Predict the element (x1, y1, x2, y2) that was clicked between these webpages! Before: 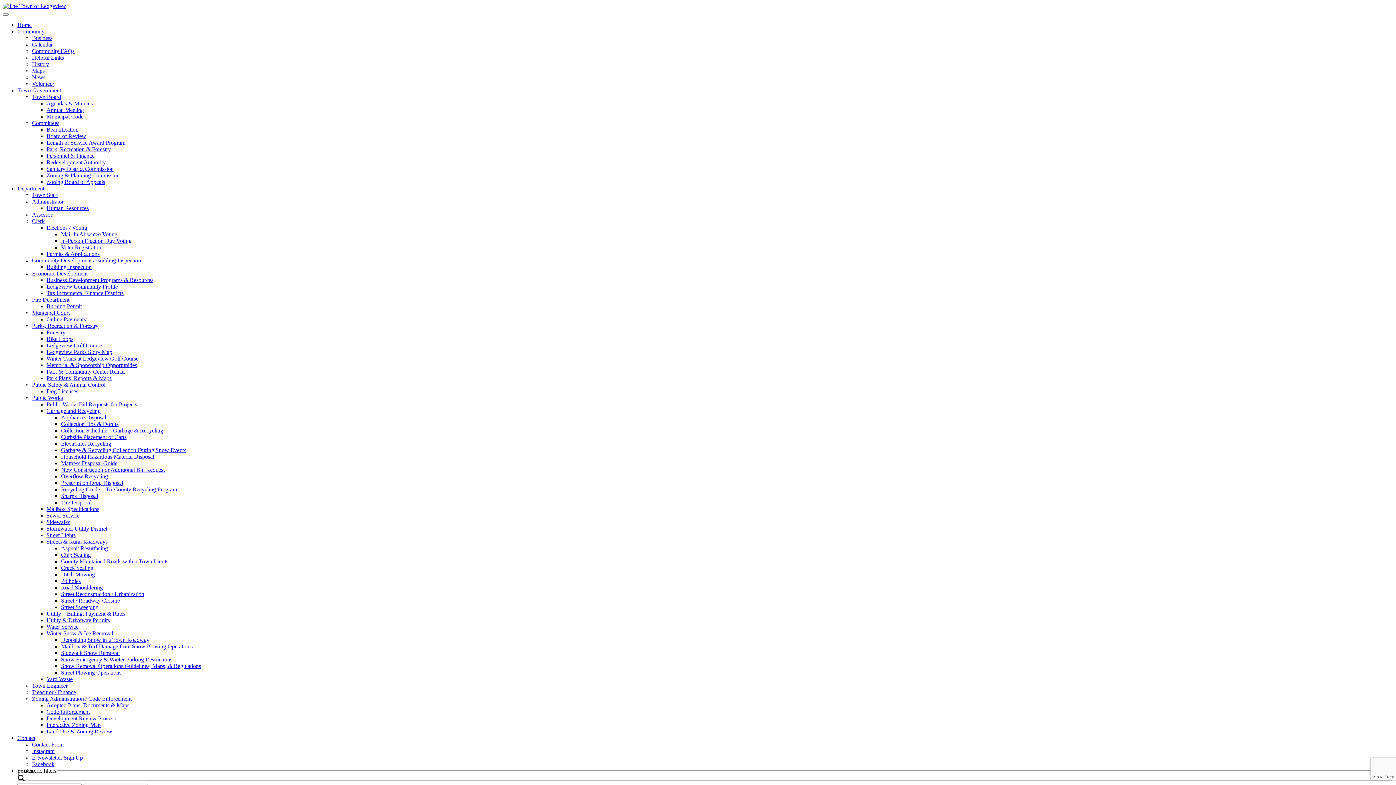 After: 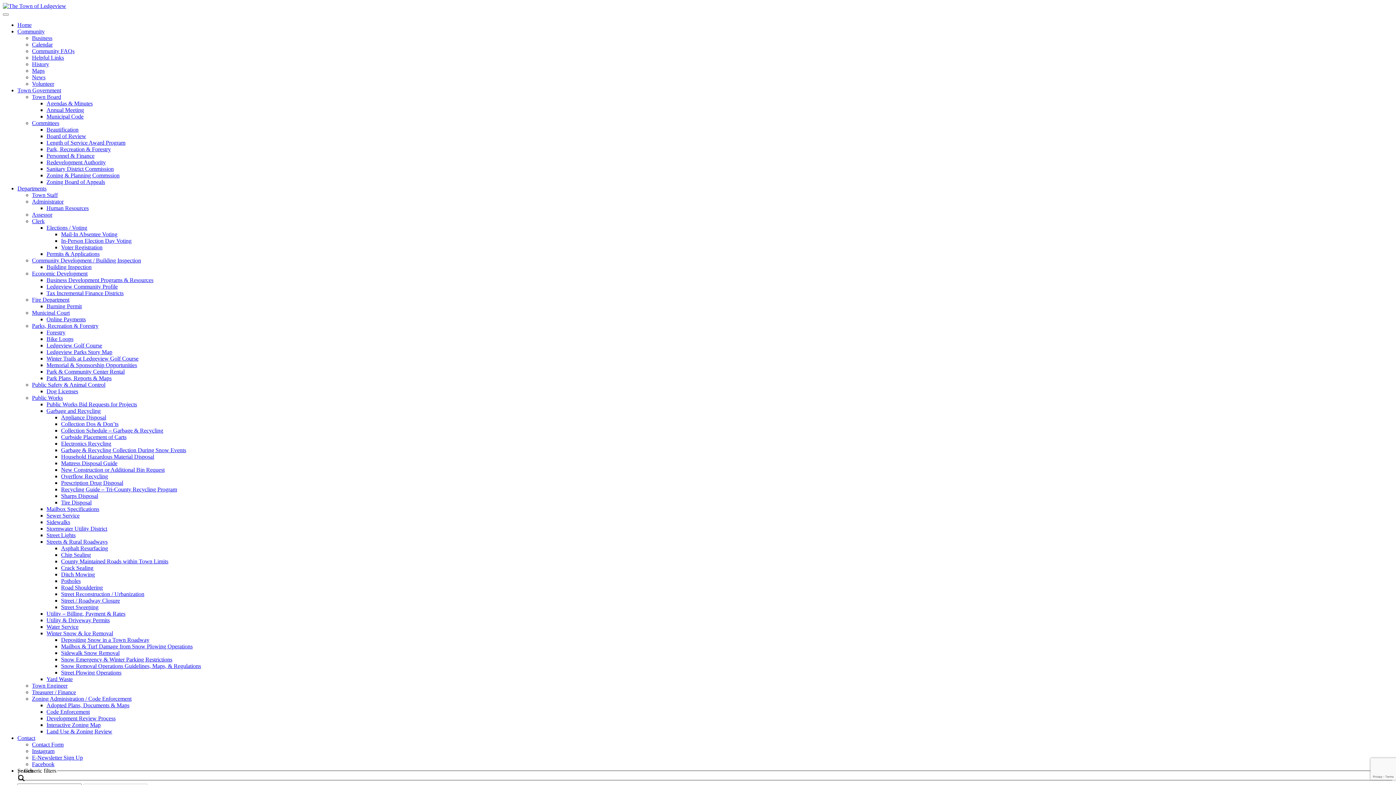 Action: bbox: (46, 329, 65, 335) label: Forestry